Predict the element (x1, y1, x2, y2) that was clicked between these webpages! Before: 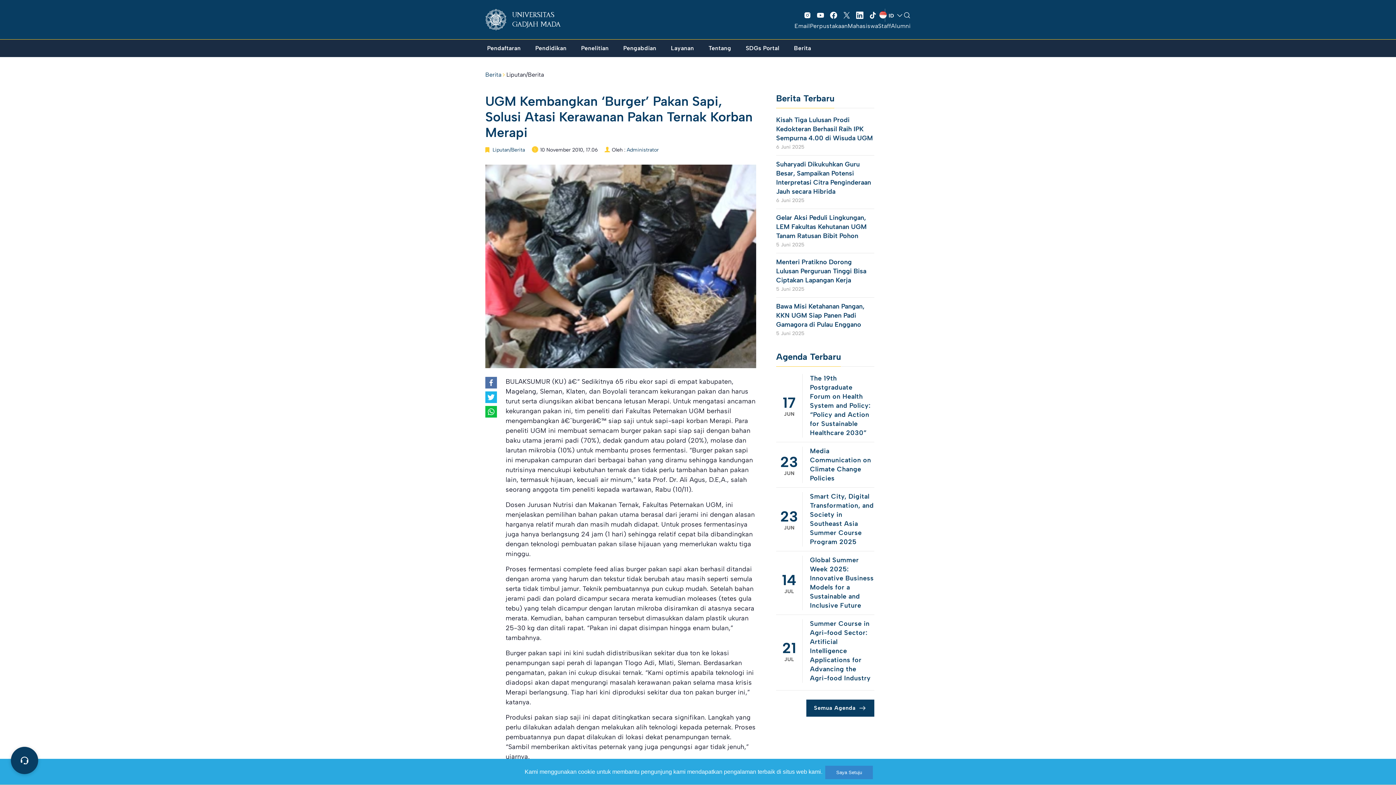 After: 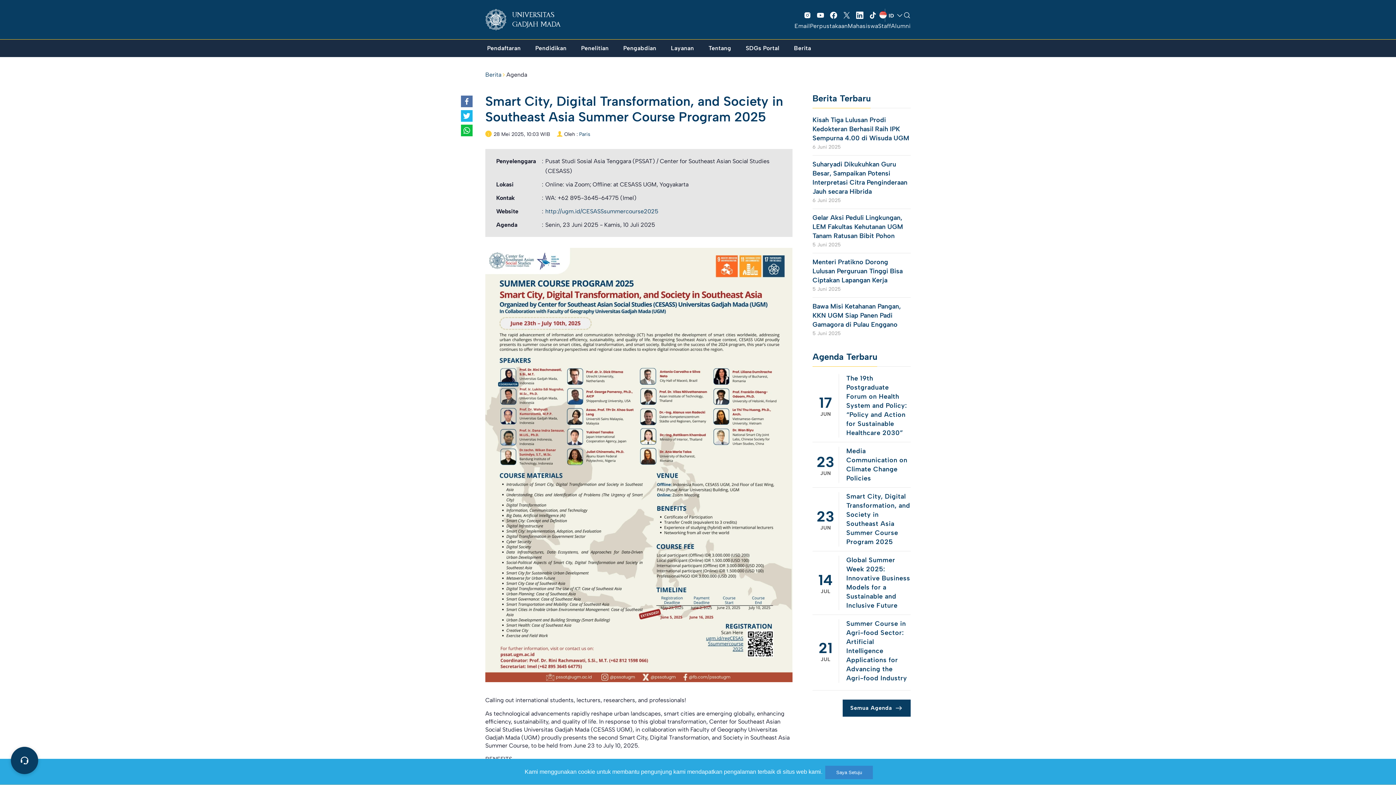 Action: label: 23
JUN
	Smart City, Digital Transformation, and Society in Southeast Asia Summer Course Program 2025 bbox: (776, 492, 874, 546)